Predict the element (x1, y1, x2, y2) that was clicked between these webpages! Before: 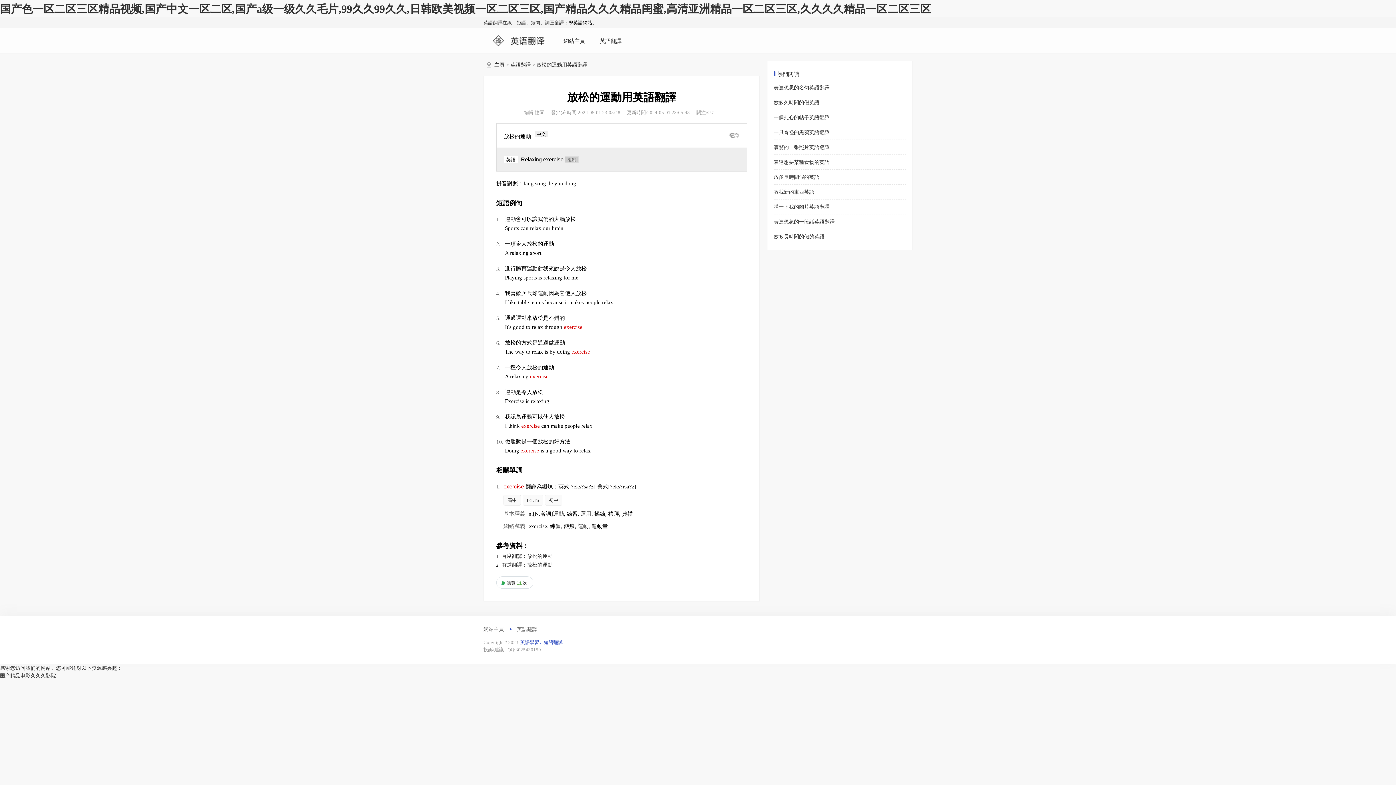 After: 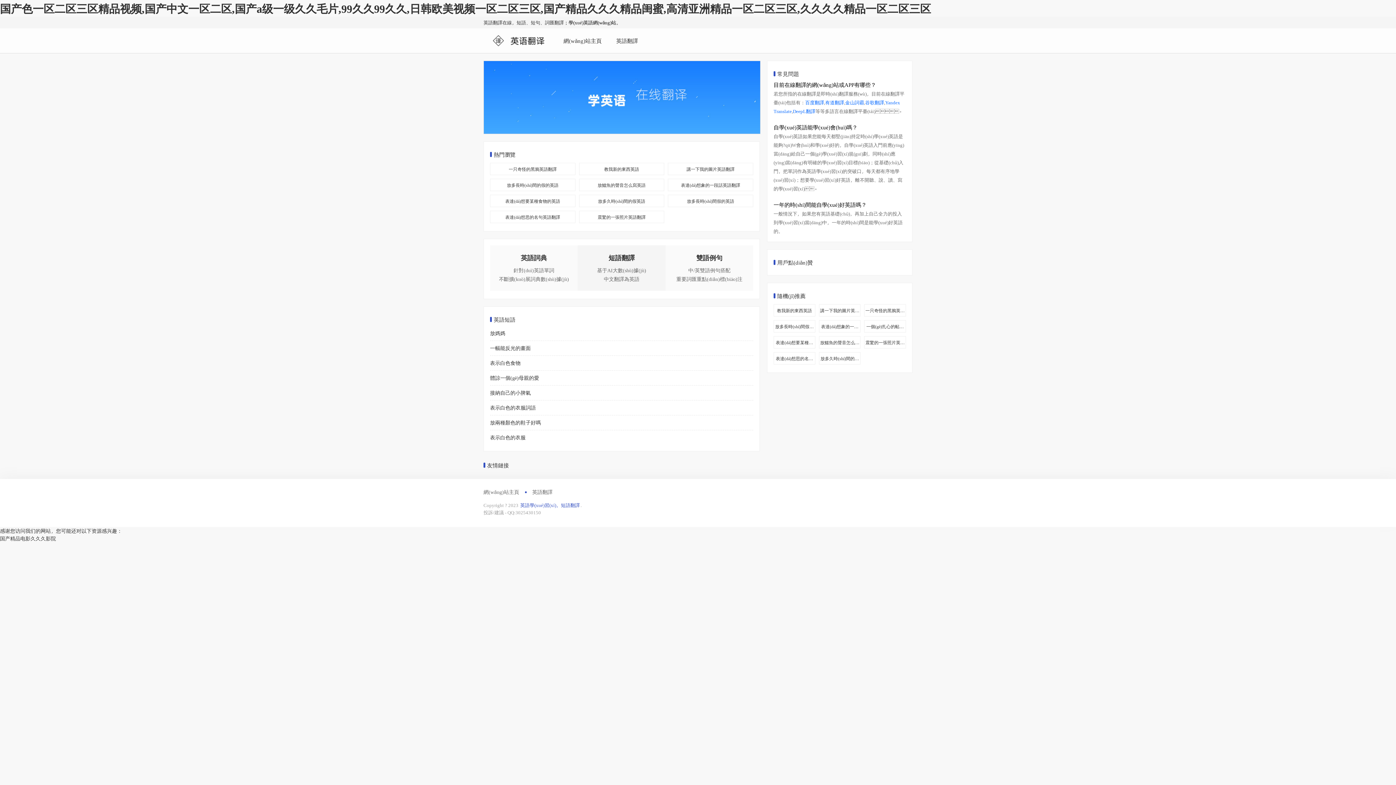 Action: label: 英語翻譯在線，短語、短句、詞匯翻譯 bbox: (483, 19, 564, 25)